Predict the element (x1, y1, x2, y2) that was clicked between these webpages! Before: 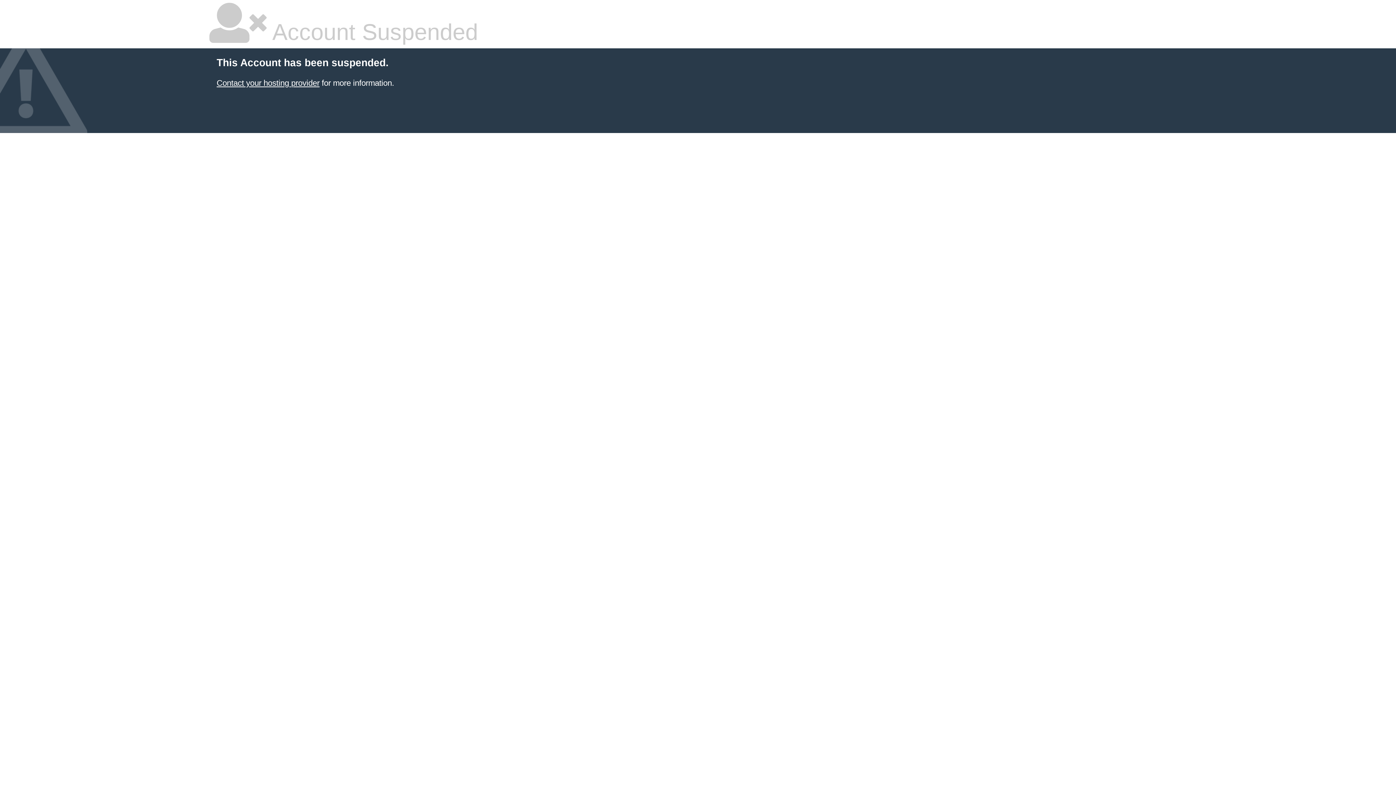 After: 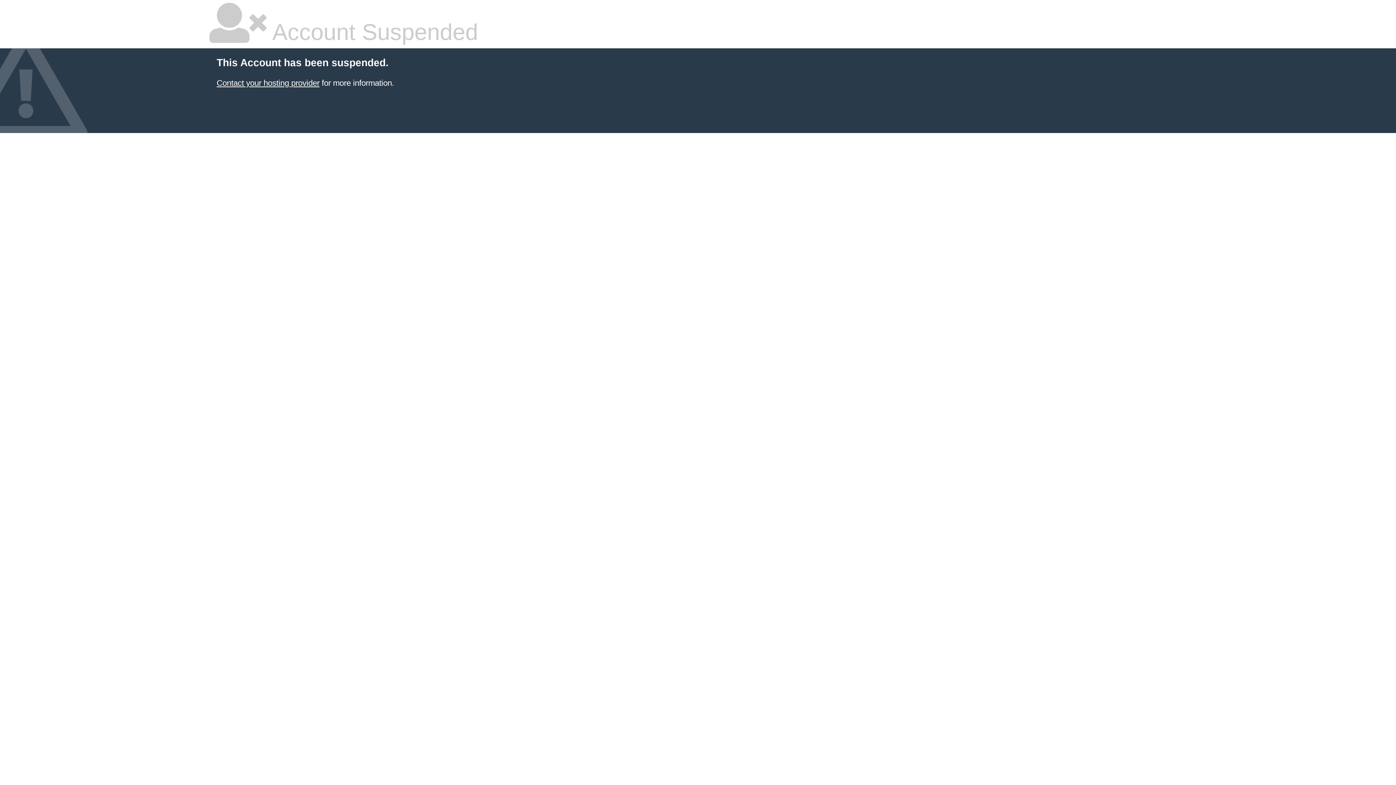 Action: label: Contact your hosting provider bbox: (216, 78, 319, 87)